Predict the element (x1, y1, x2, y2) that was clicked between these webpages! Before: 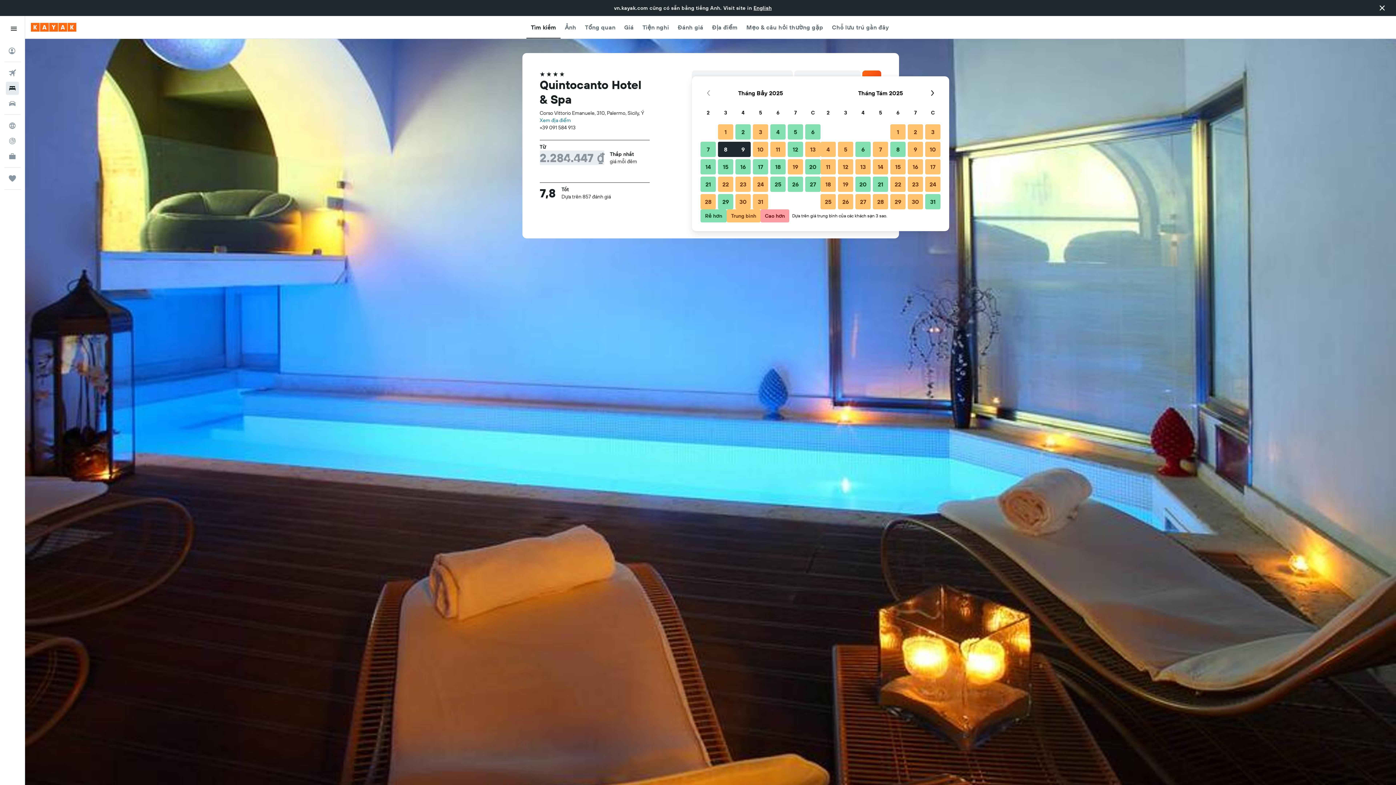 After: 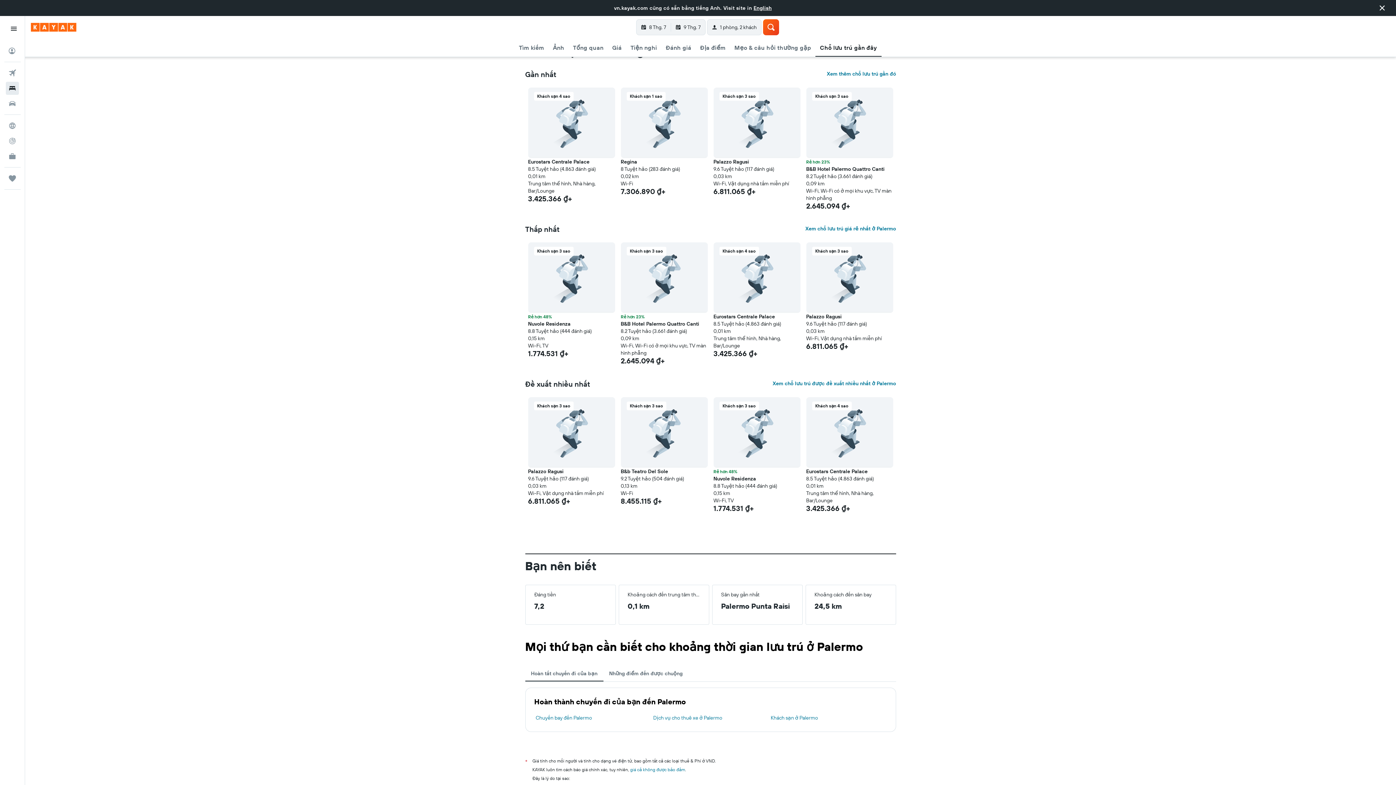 Action: bbox: (832, 0, 889, 22) label: Chỗ lưu trú gần đây